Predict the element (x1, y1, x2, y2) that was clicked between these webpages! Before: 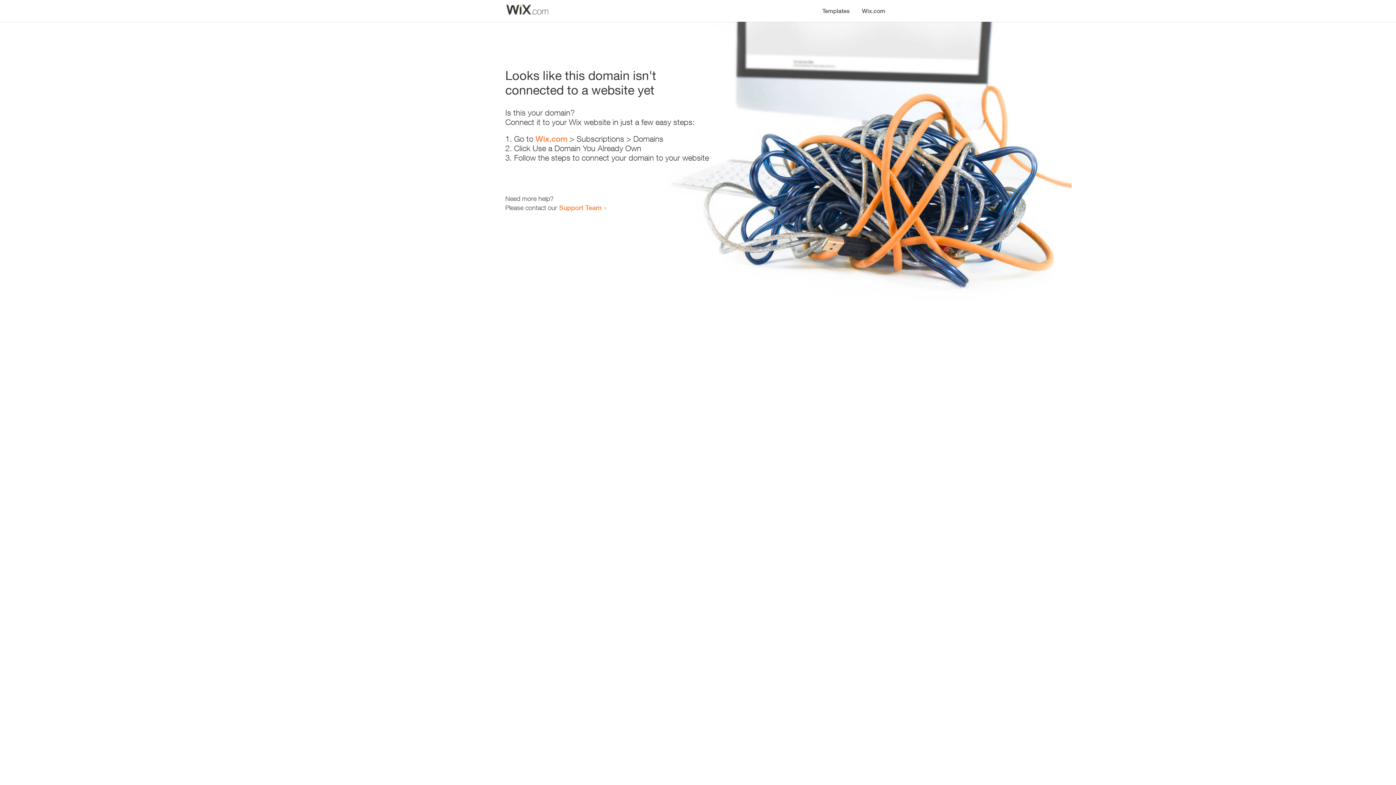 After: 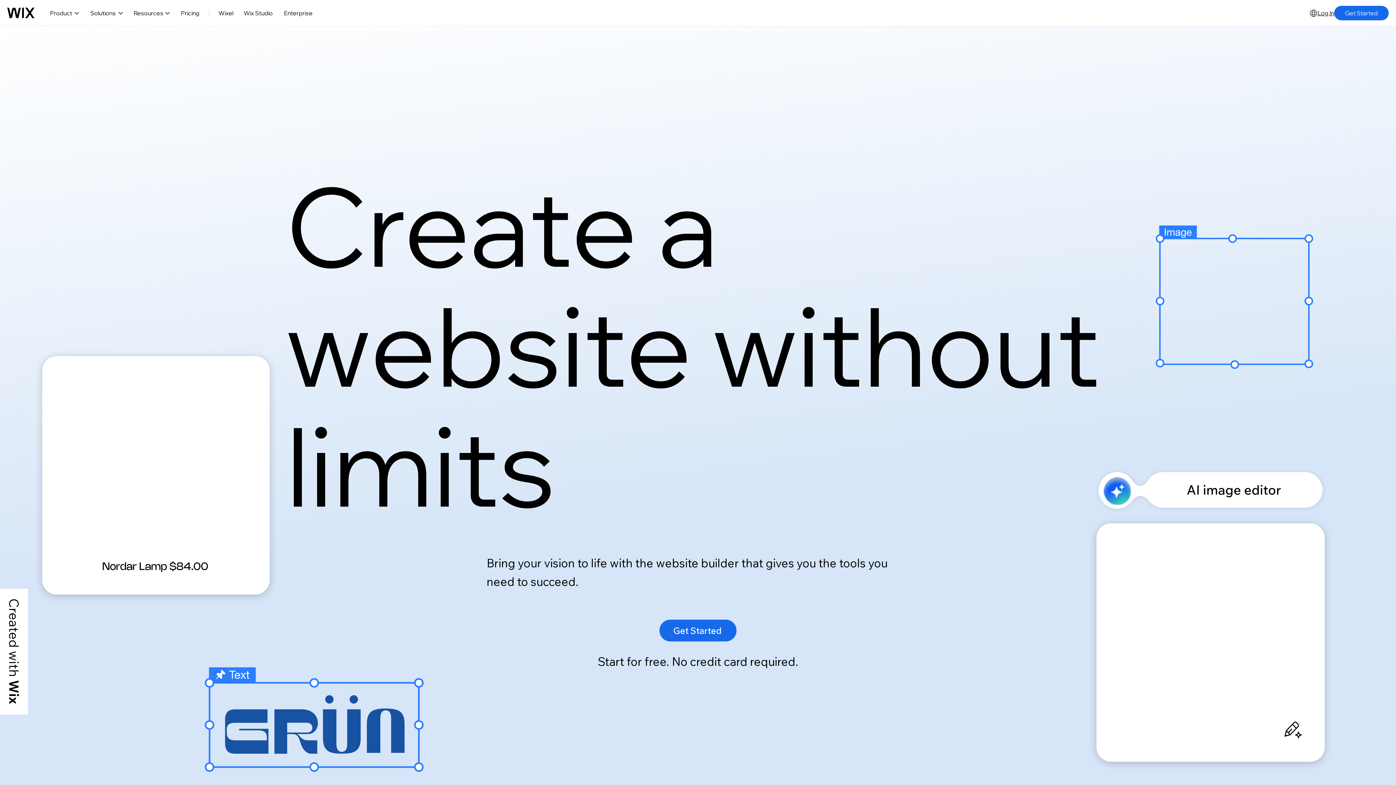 Action: bbox: (535, 134, 567, 143) label: Wix.com